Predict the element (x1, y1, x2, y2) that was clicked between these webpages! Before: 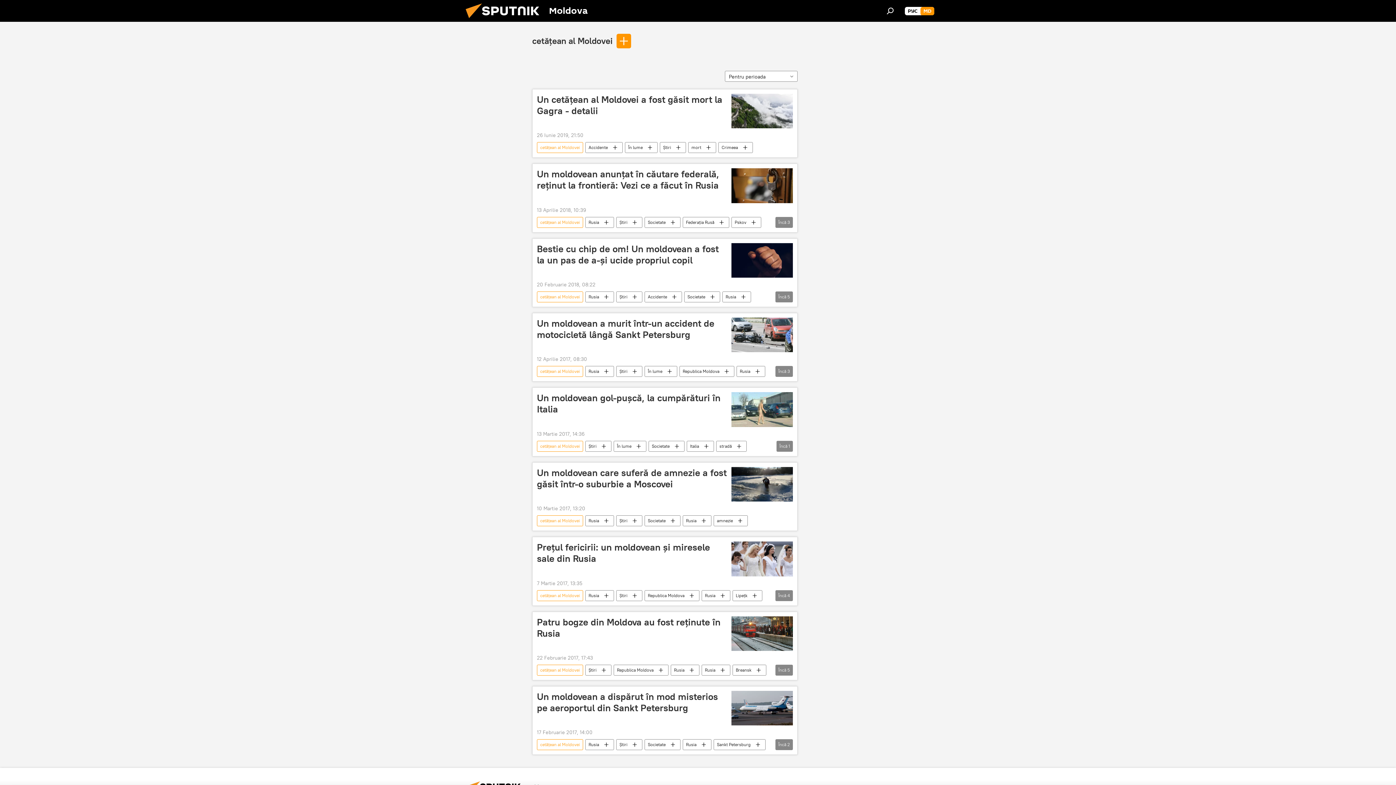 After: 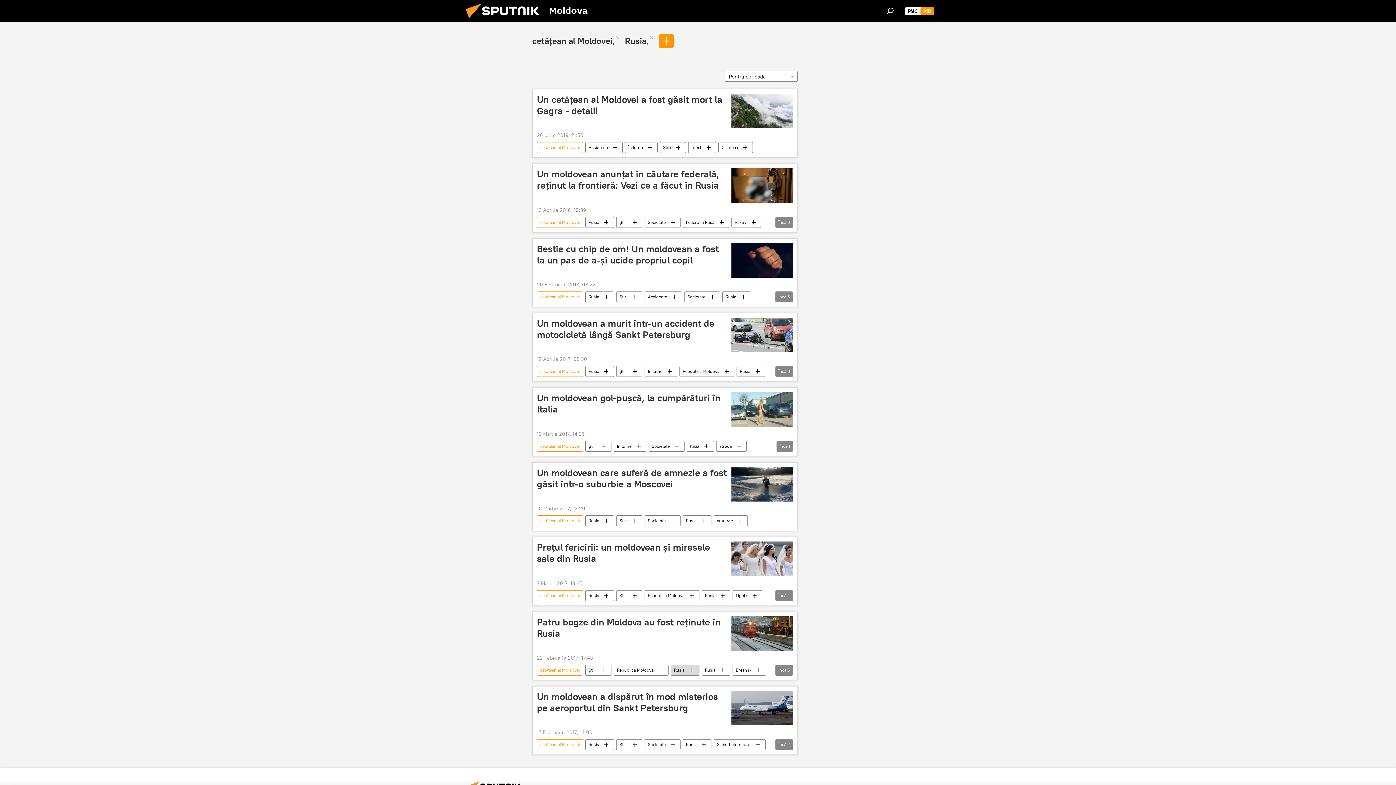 Action: label: Rusia bbox: (671, 665, 699, 675)